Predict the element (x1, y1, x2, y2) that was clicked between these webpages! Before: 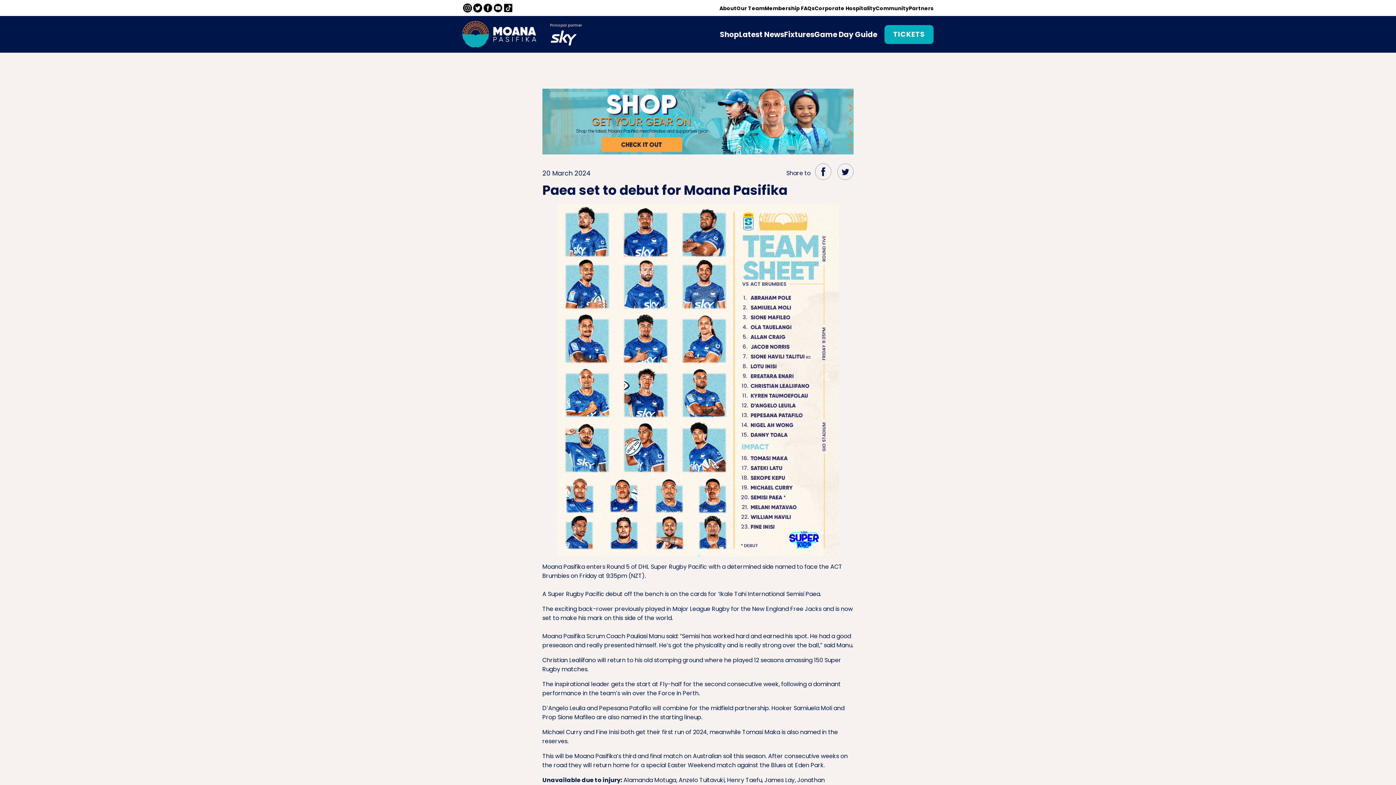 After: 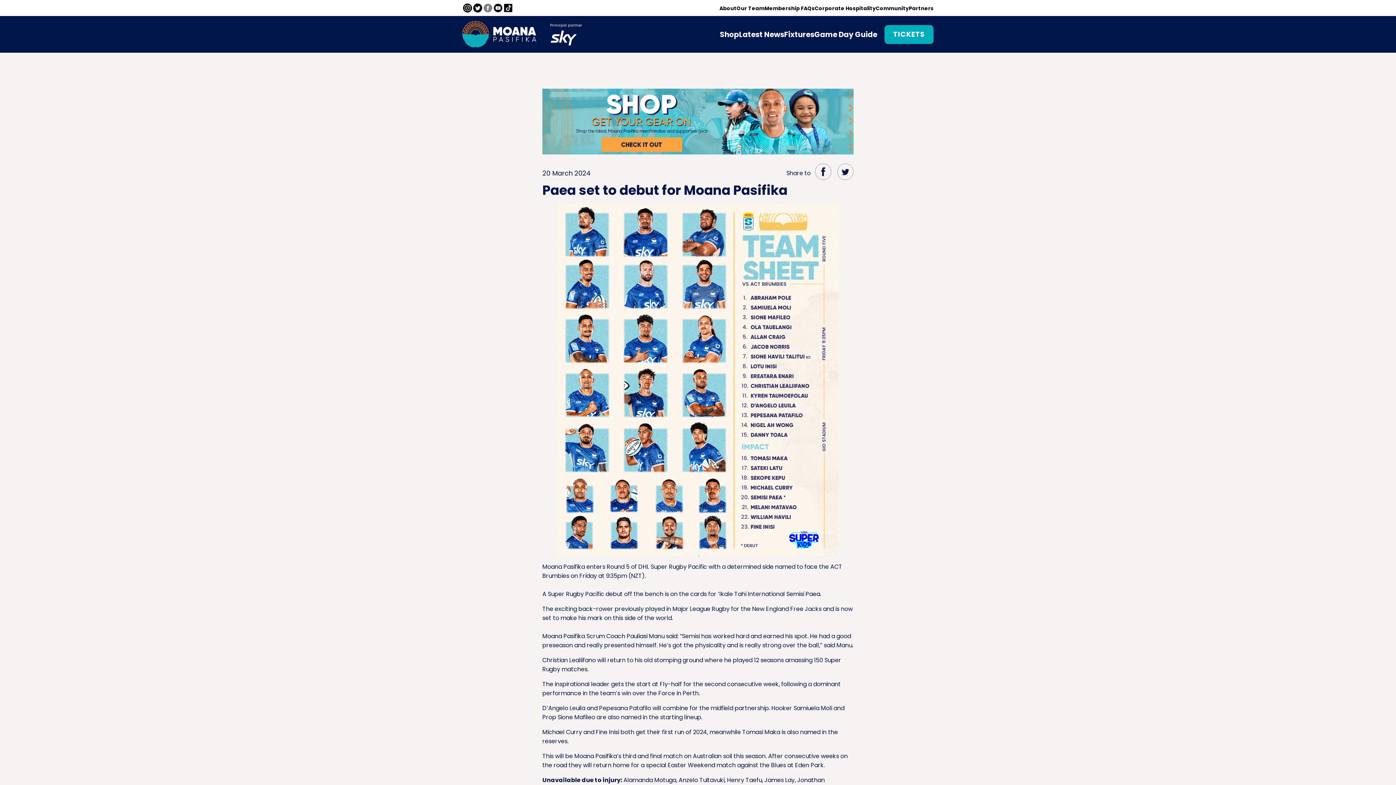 Action: bbox: (482, 2, 493, 13)